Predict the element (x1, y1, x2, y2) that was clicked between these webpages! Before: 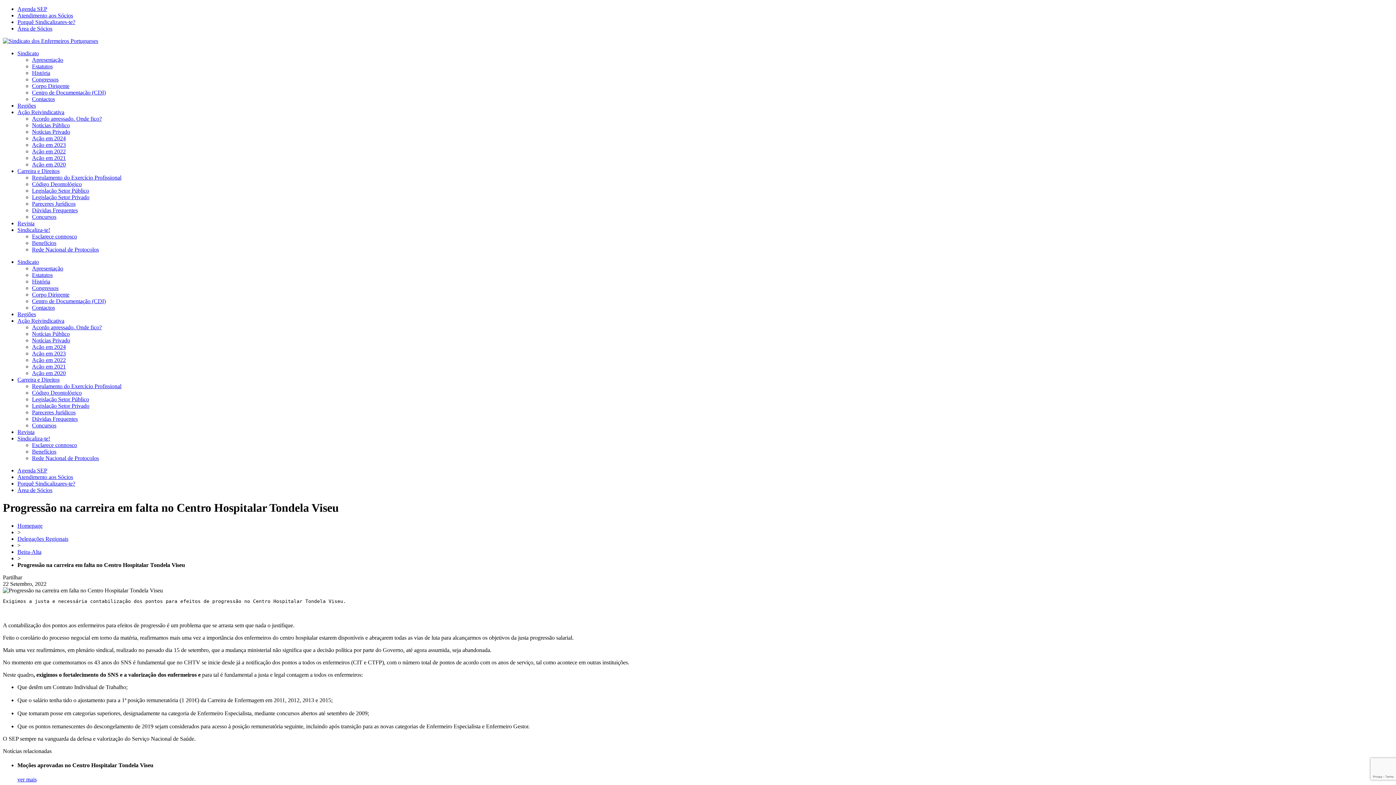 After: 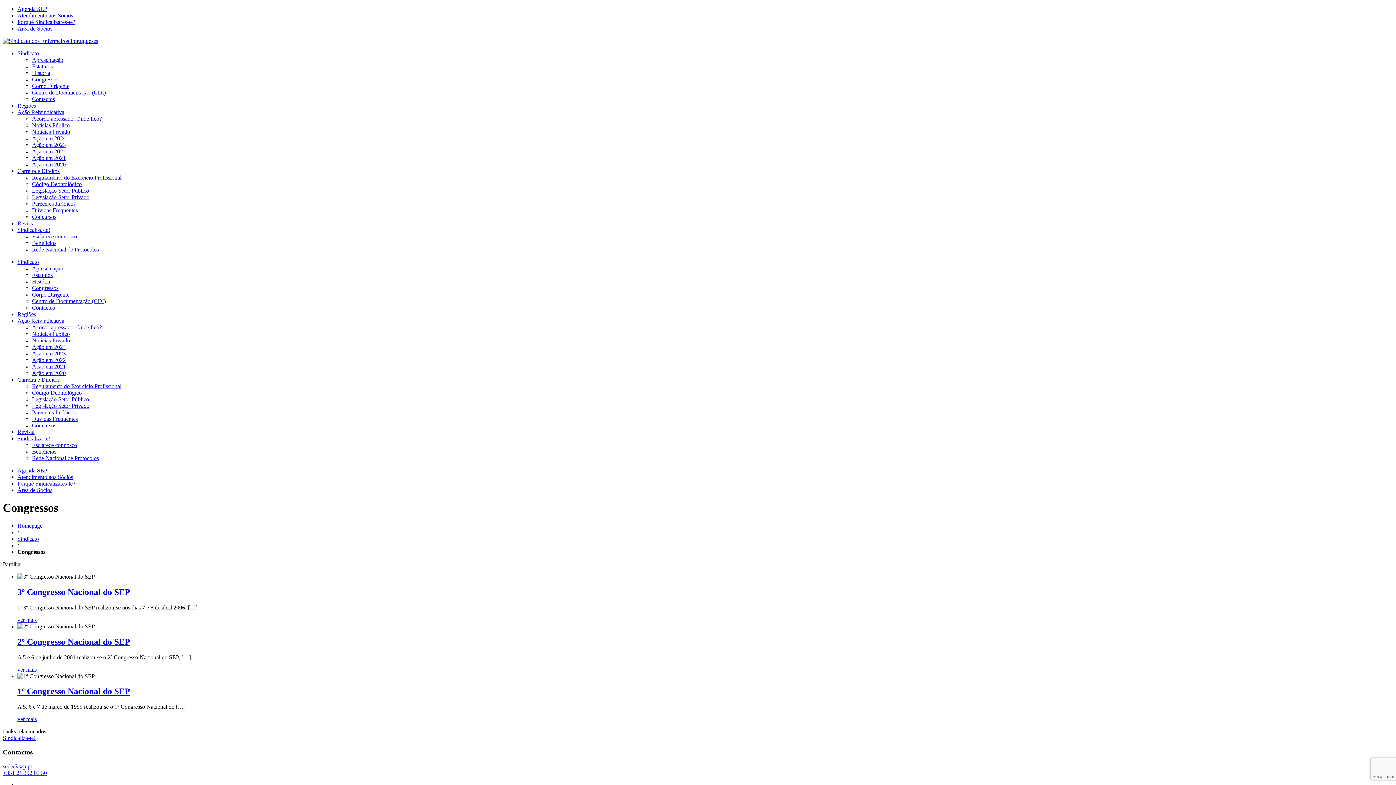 Action: bbox: (32, 285, 58, 291) label: Congressos